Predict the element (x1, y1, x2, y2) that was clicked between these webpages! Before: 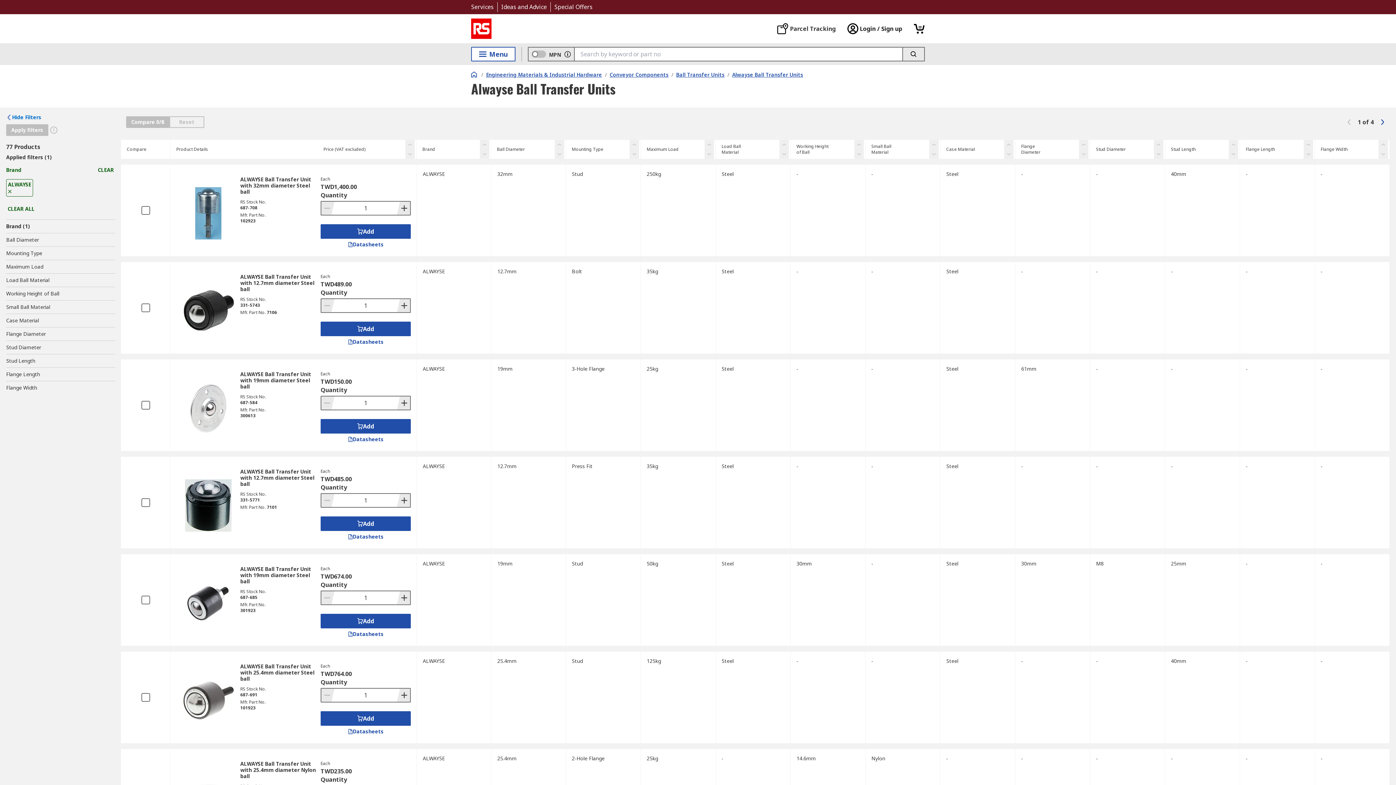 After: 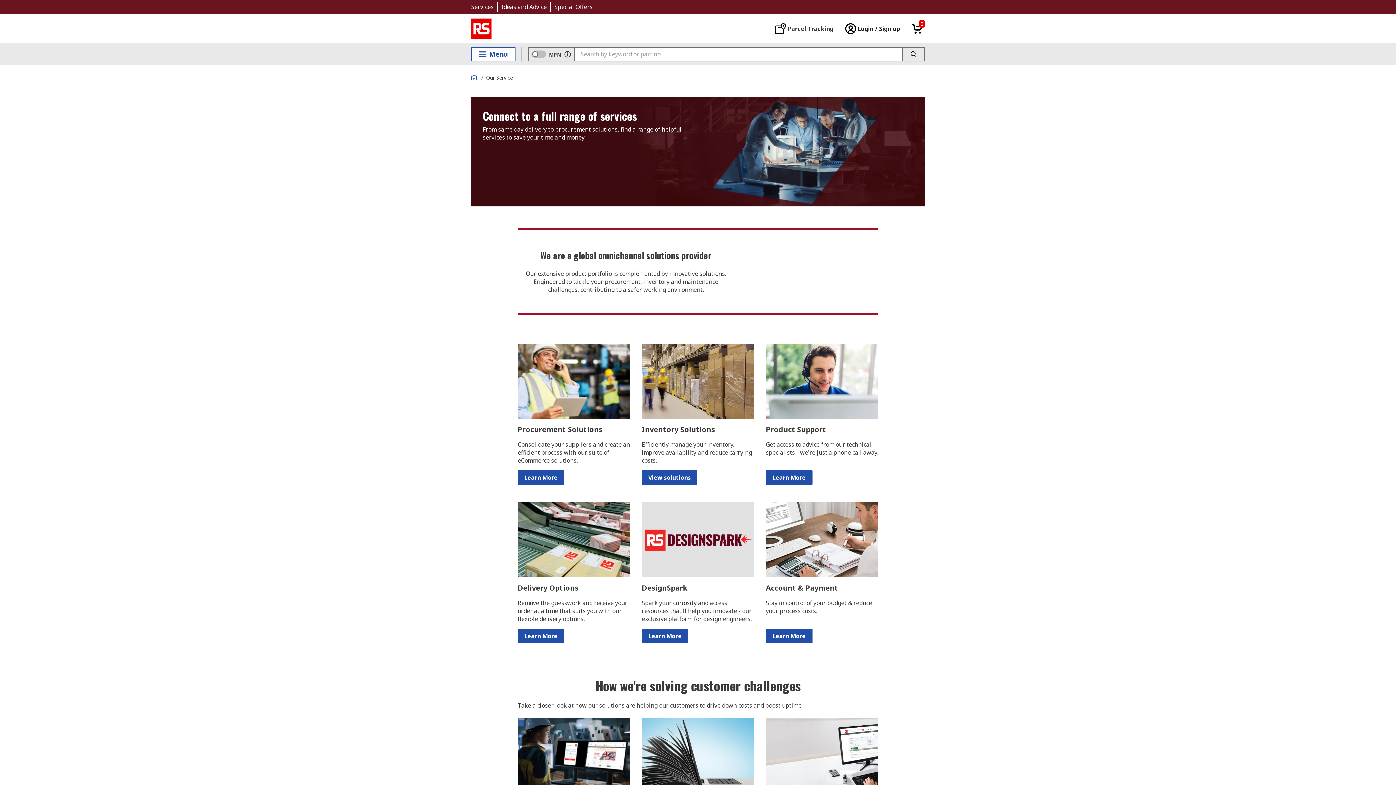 Action: label: Services bbox: (471, 2, 493, 10)